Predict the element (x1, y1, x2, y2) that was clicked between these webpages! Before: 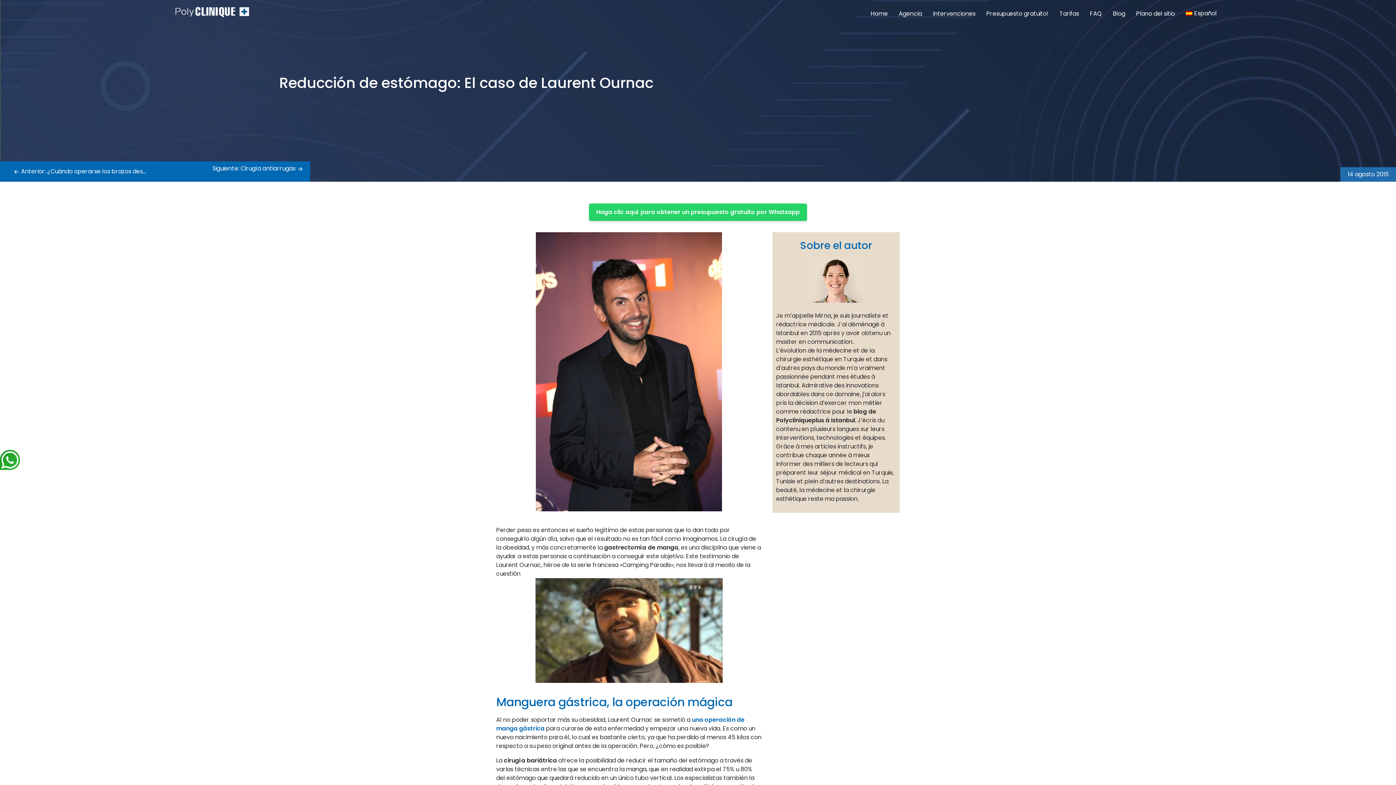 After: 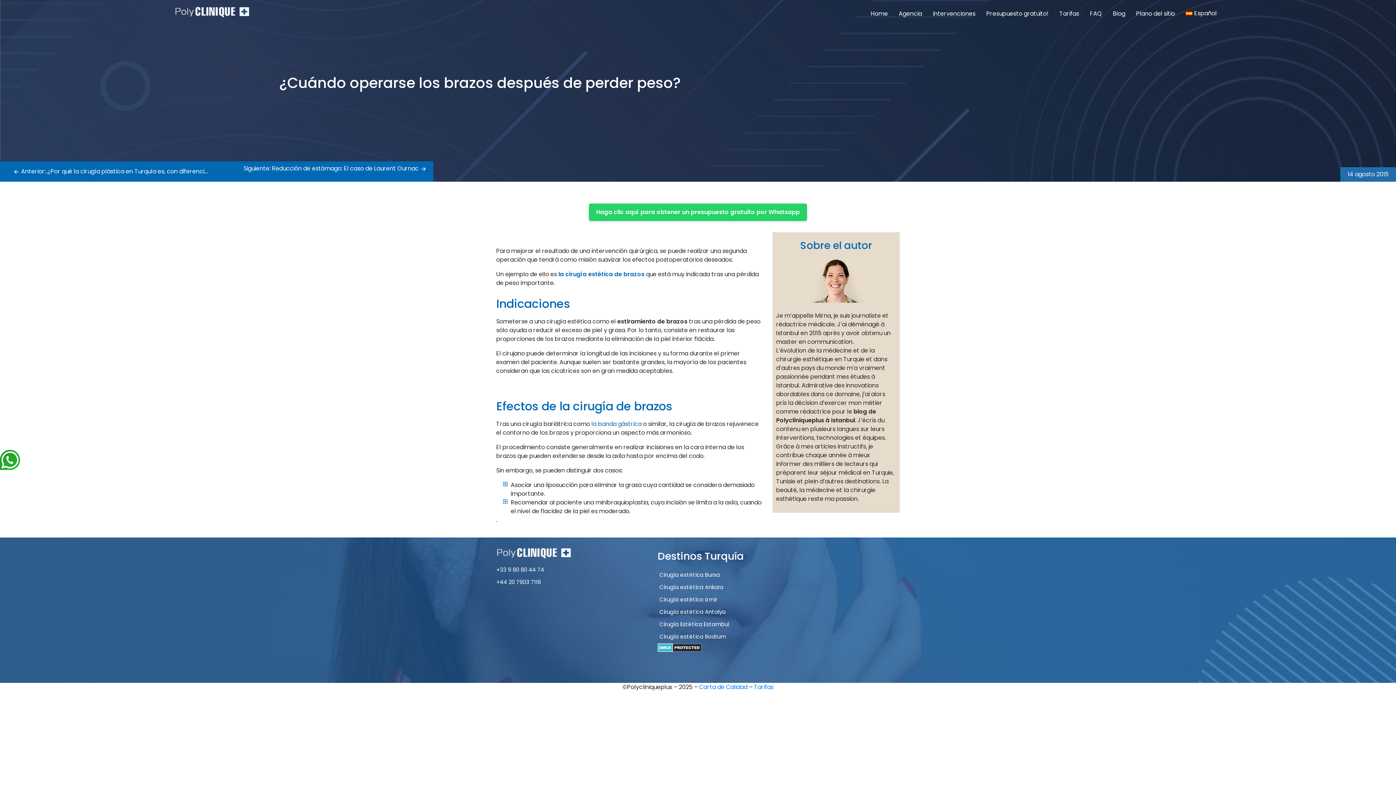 Action: label:  Anterior: ¿Cuándo operarse los brazos después de perder peso? bbox: (13, 167, 205, 175)